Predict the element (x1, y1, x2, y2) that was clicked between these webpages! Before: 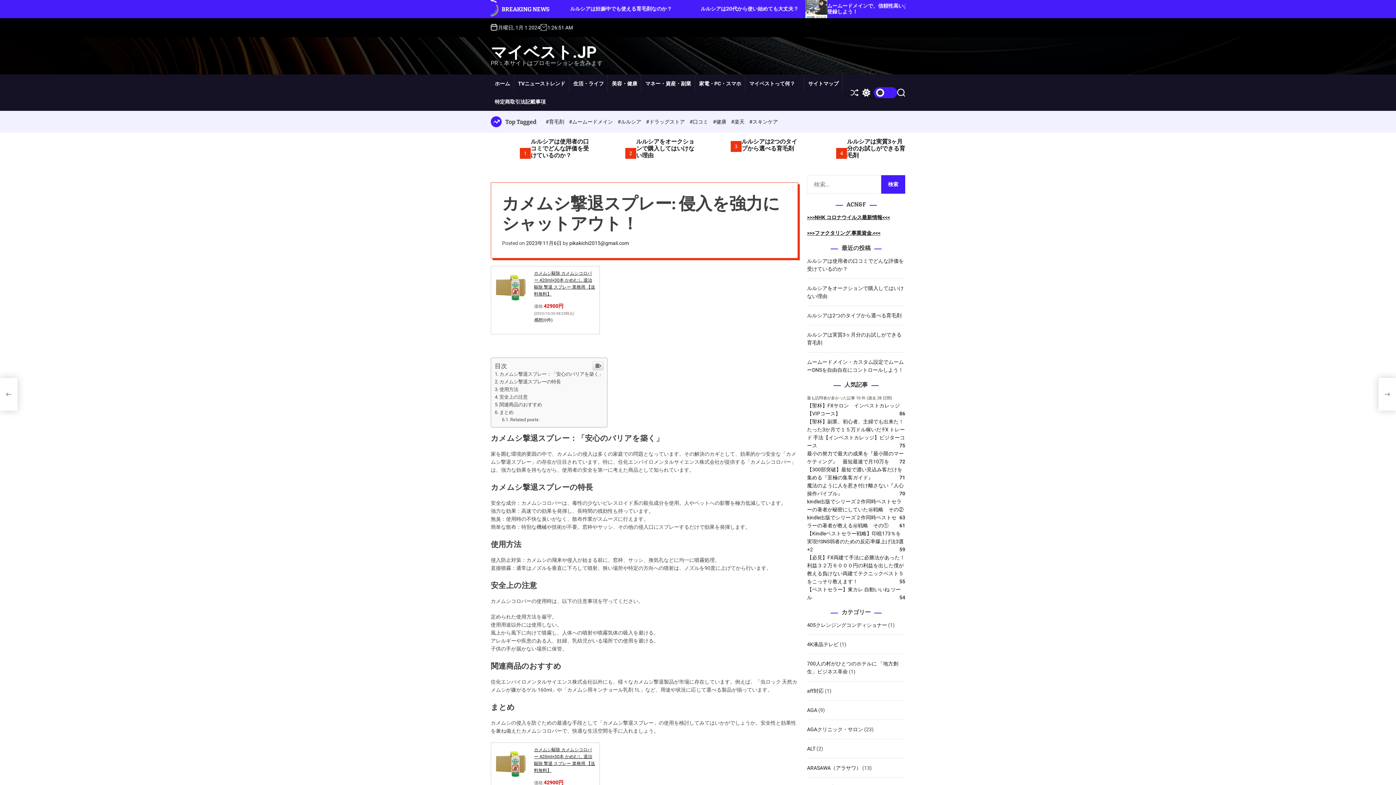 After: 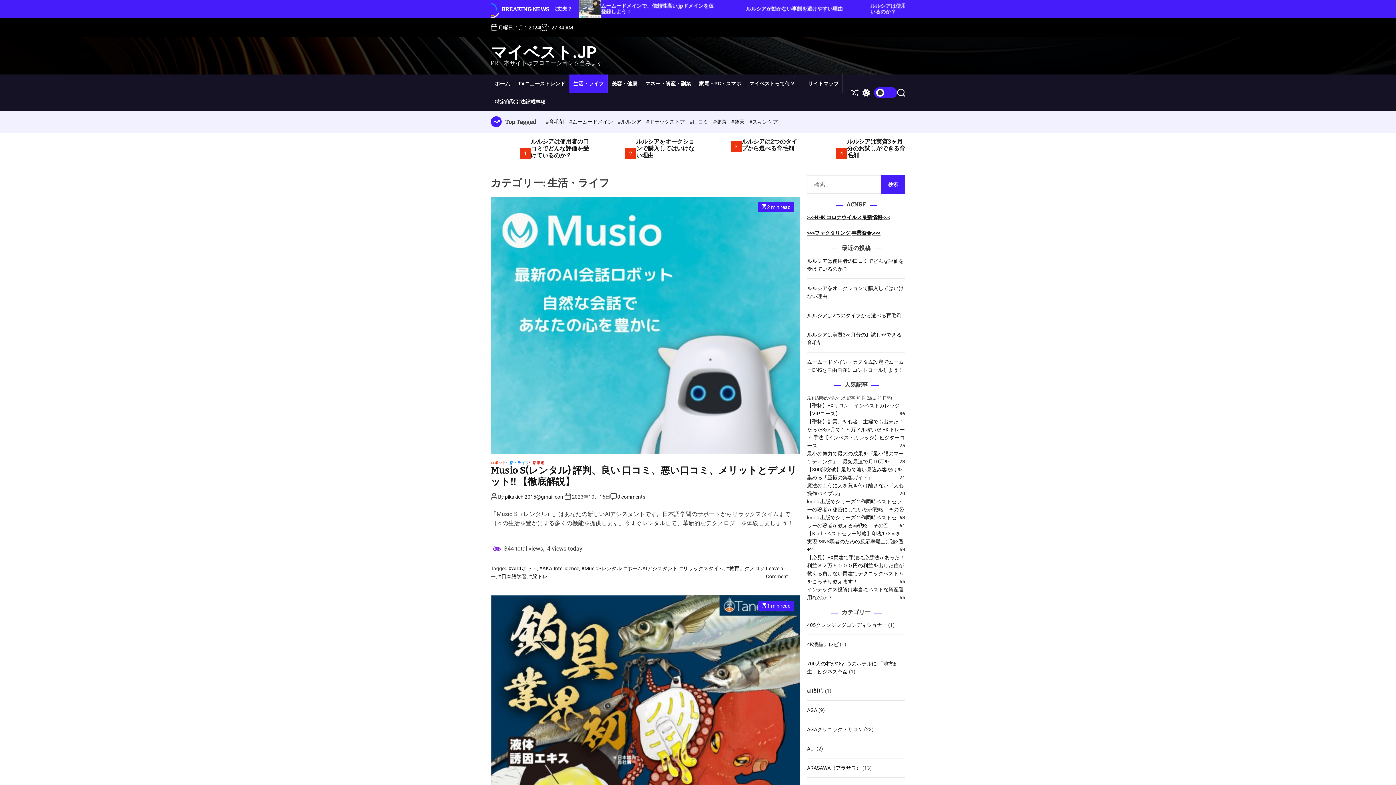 Action: label: 生活・ライフ bbox: (569, 74, 608, 92)